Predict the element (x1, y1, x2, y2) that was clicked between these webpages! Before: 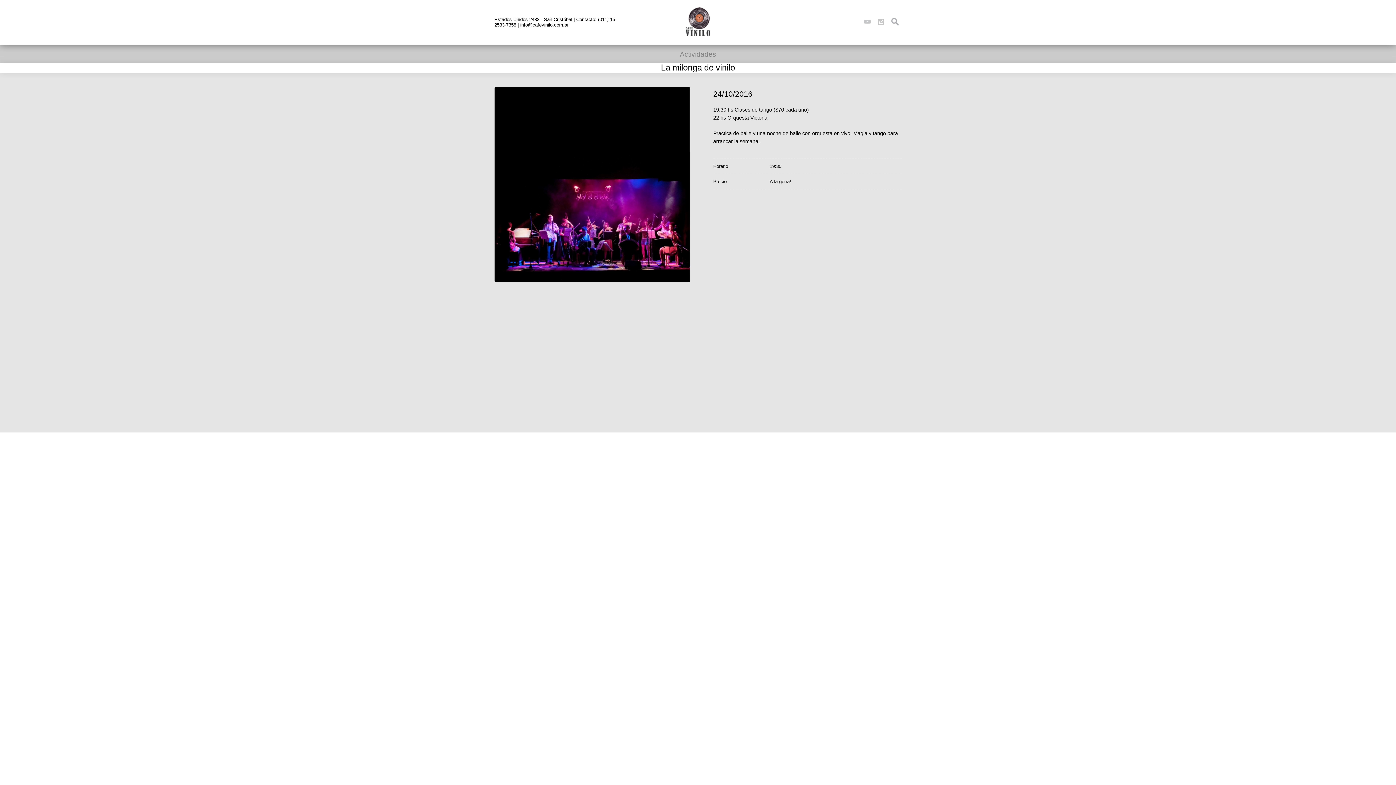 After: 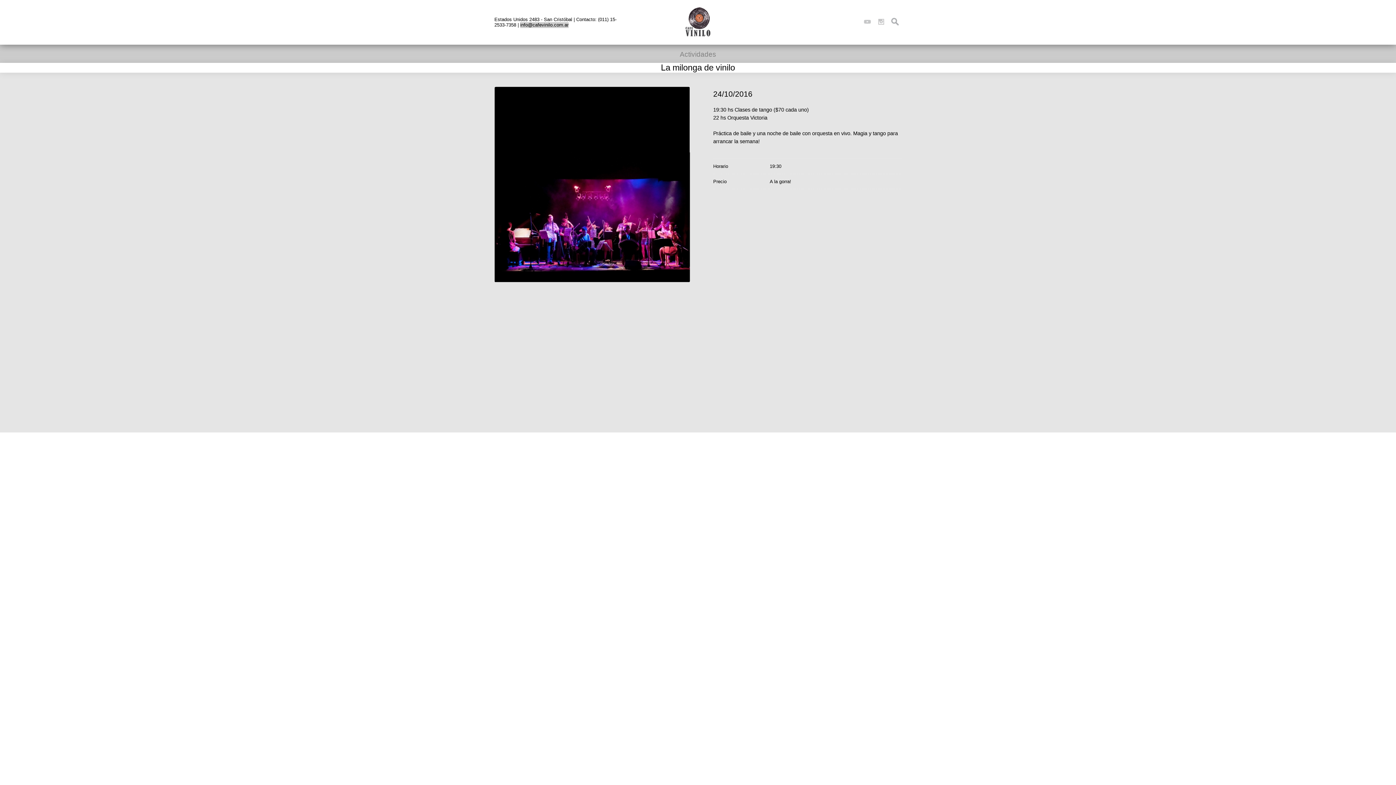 Action: bbox: (520, 22, 568, 28) label: info@cafevinilo.com.ar